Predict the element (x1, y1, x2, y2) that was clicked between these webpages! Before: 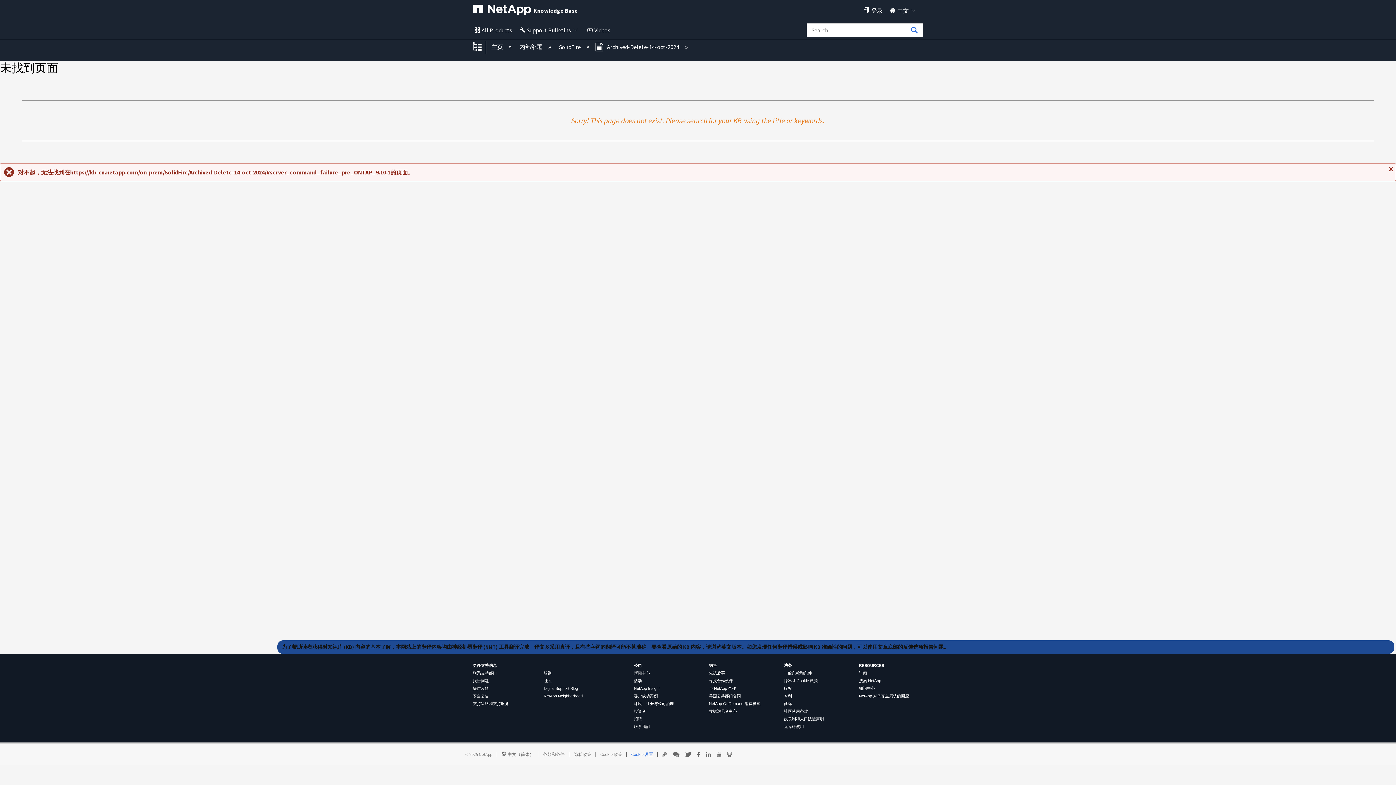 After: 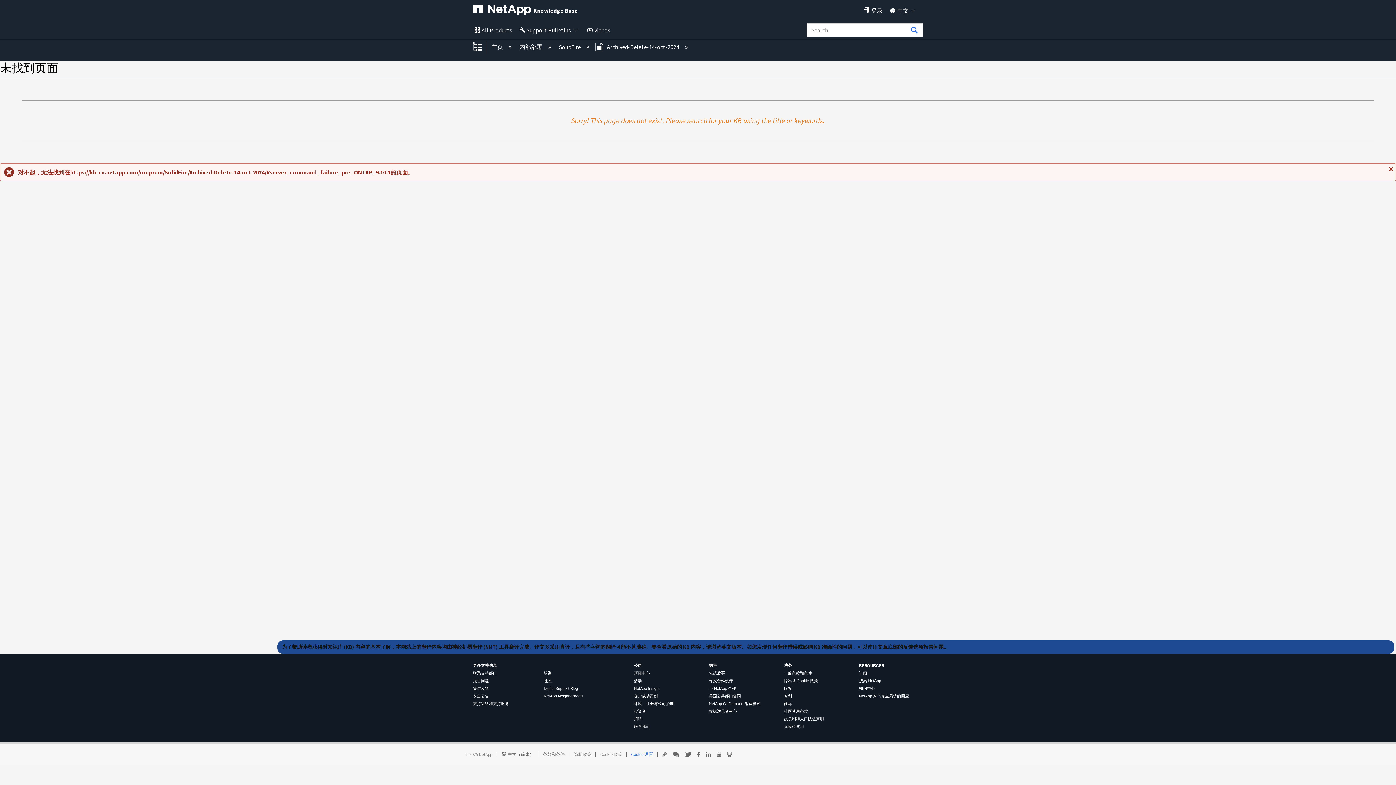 Action: bbox: (543, 751, 564, 757) label: 条款和条件